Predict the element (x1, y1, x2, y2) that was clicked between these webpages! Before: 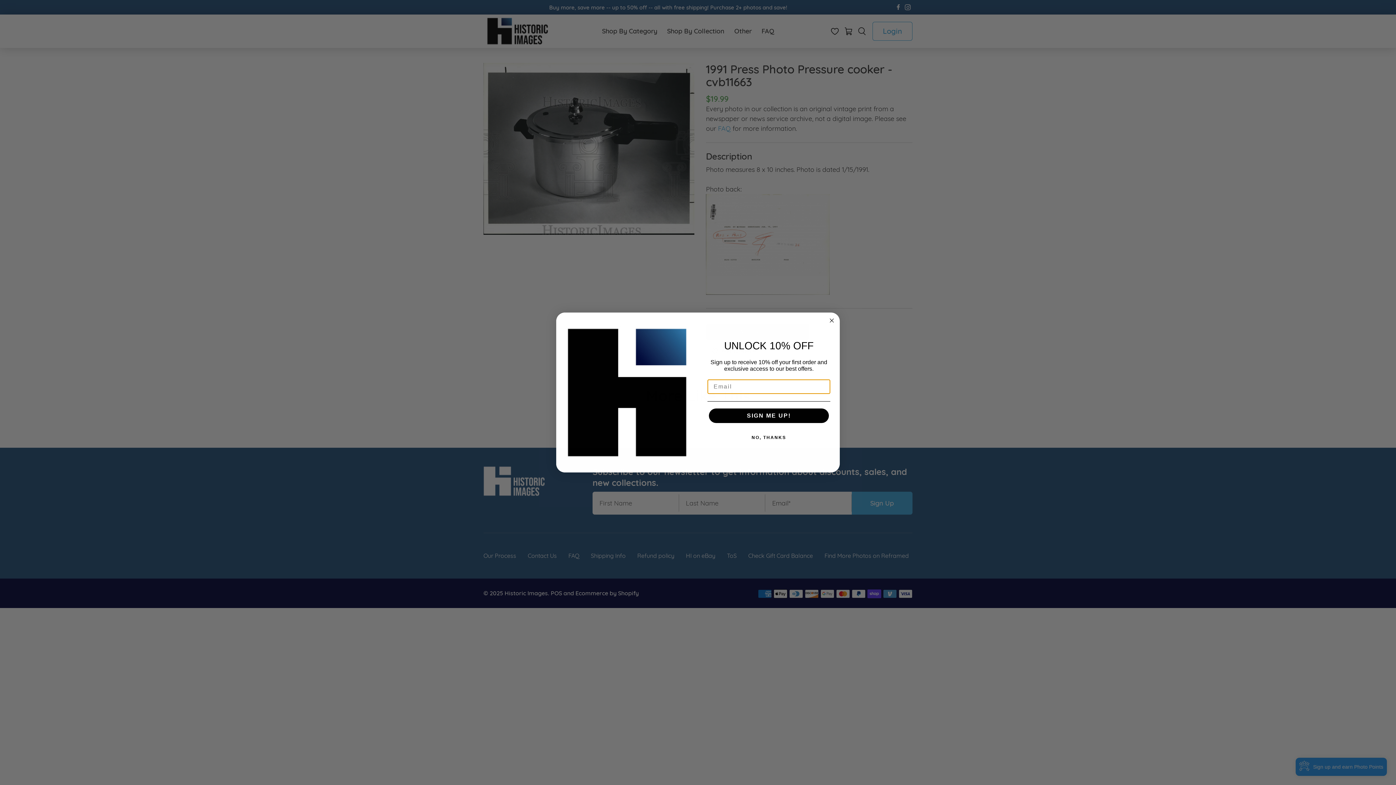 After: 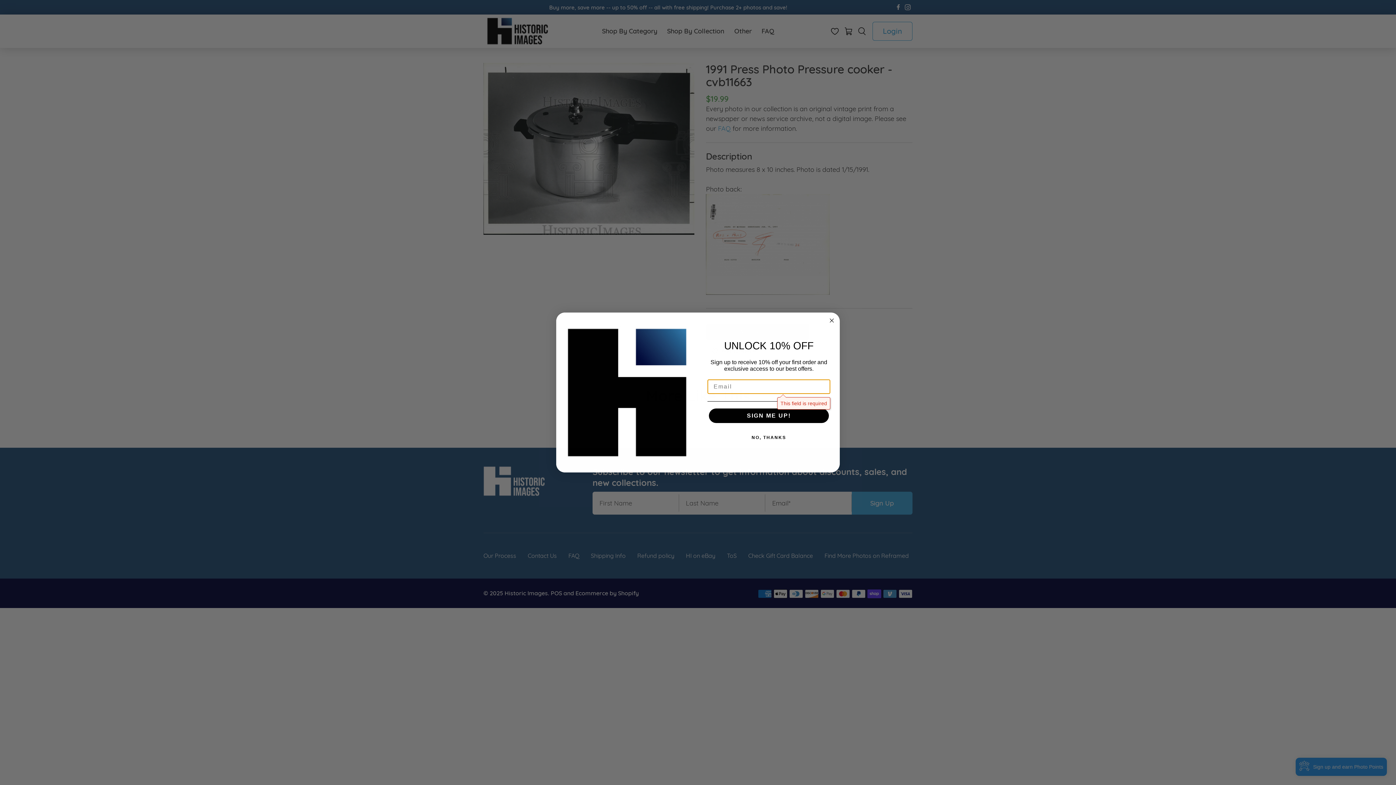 Action: bbox: (709, 408, 829, 423) label: SIGN ME UP!